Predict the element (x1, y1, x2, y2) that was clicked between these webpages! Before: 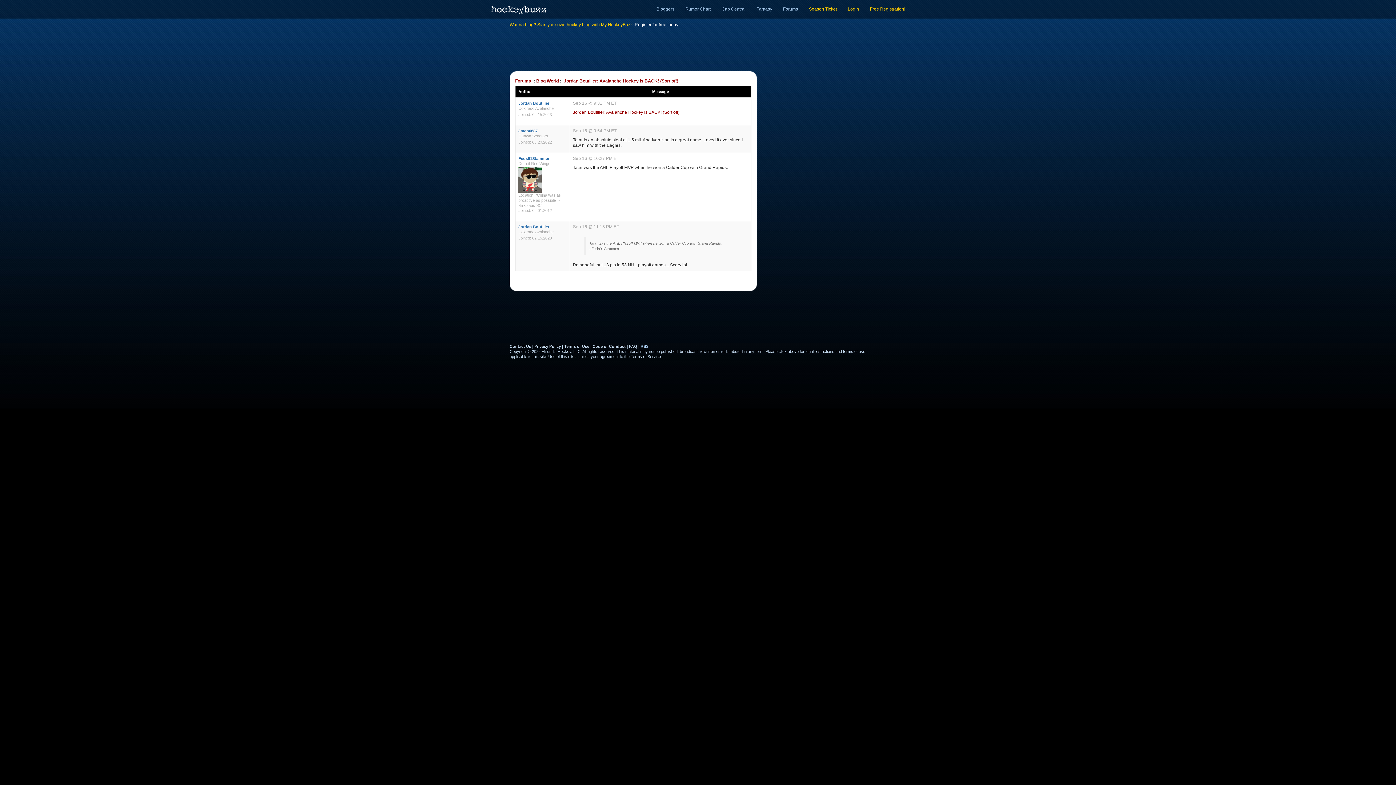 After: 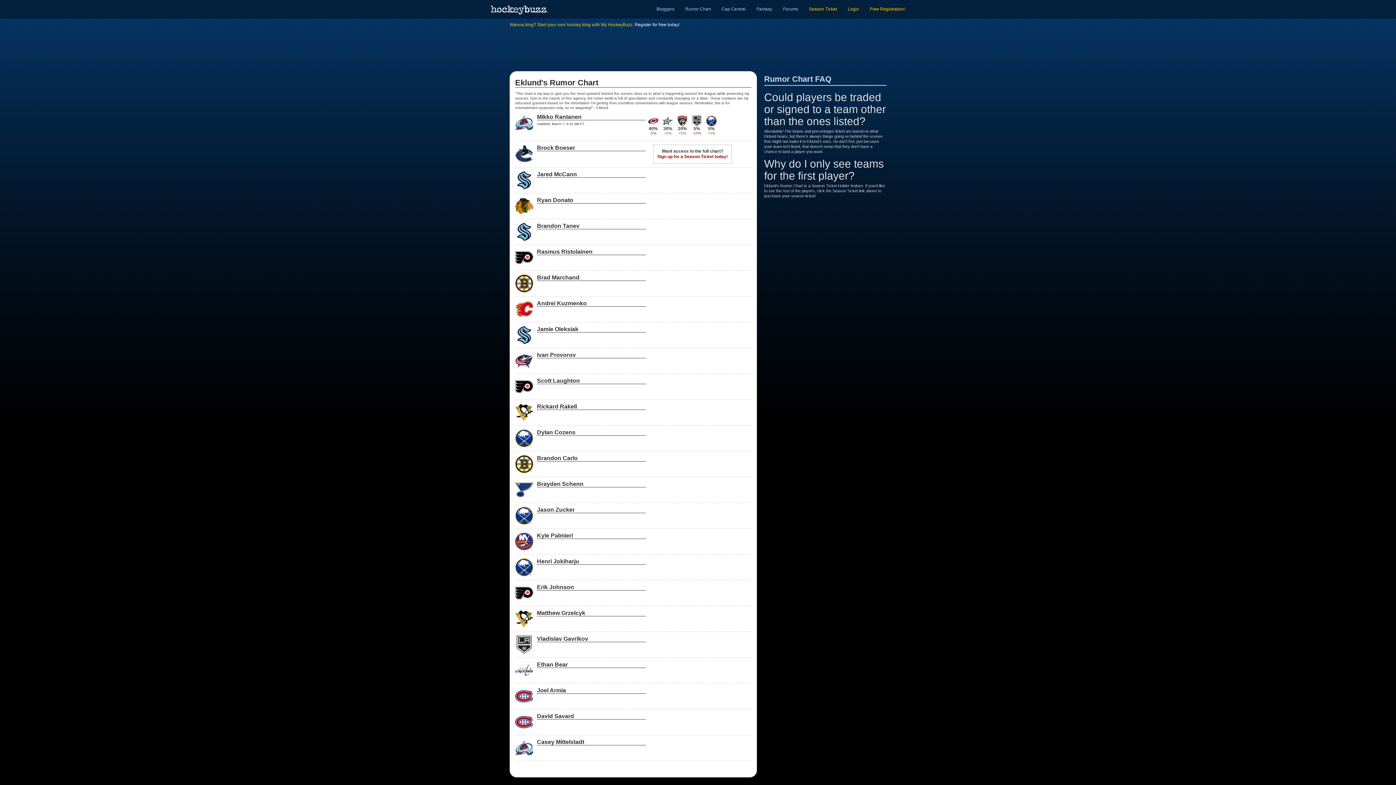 Action: label: Rumor Chart bbox: (680, 0, 716, 18)